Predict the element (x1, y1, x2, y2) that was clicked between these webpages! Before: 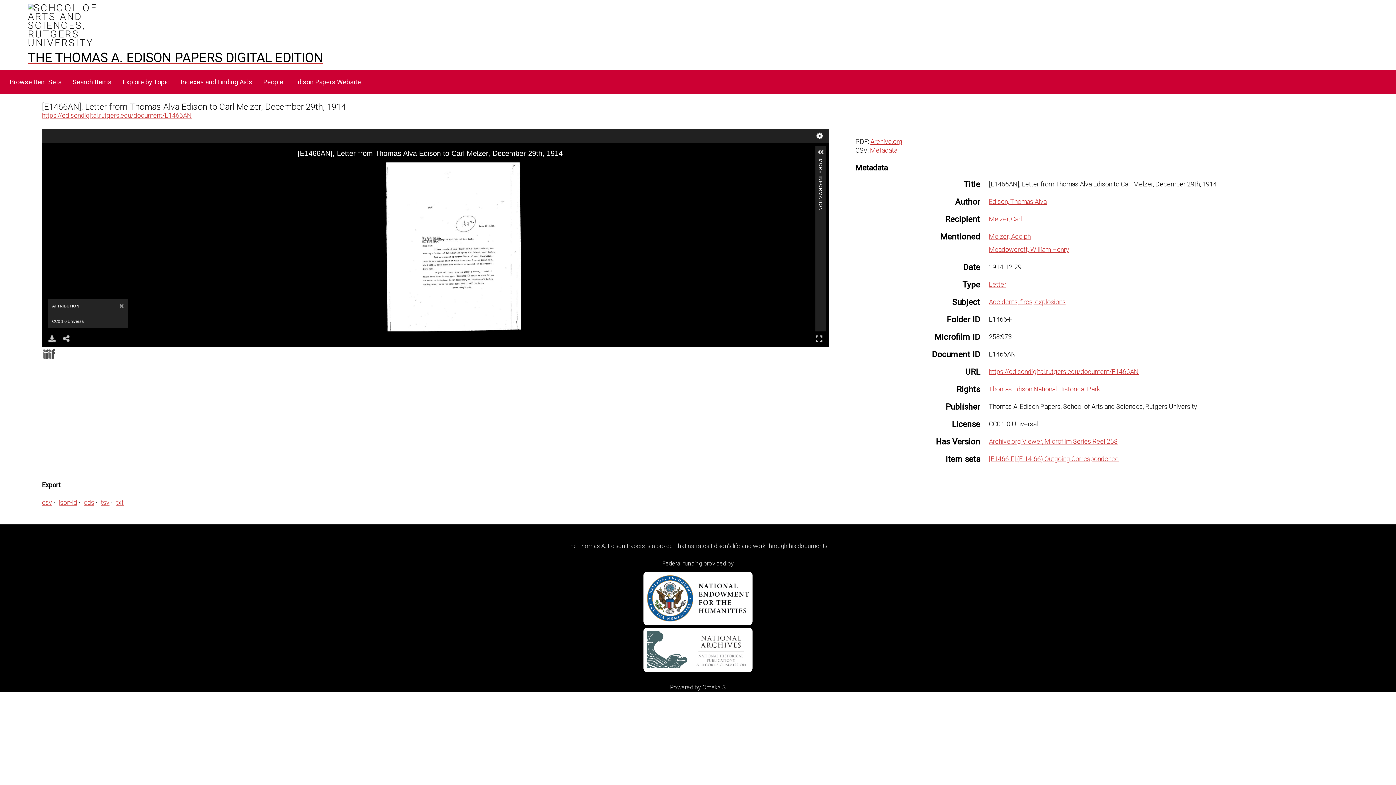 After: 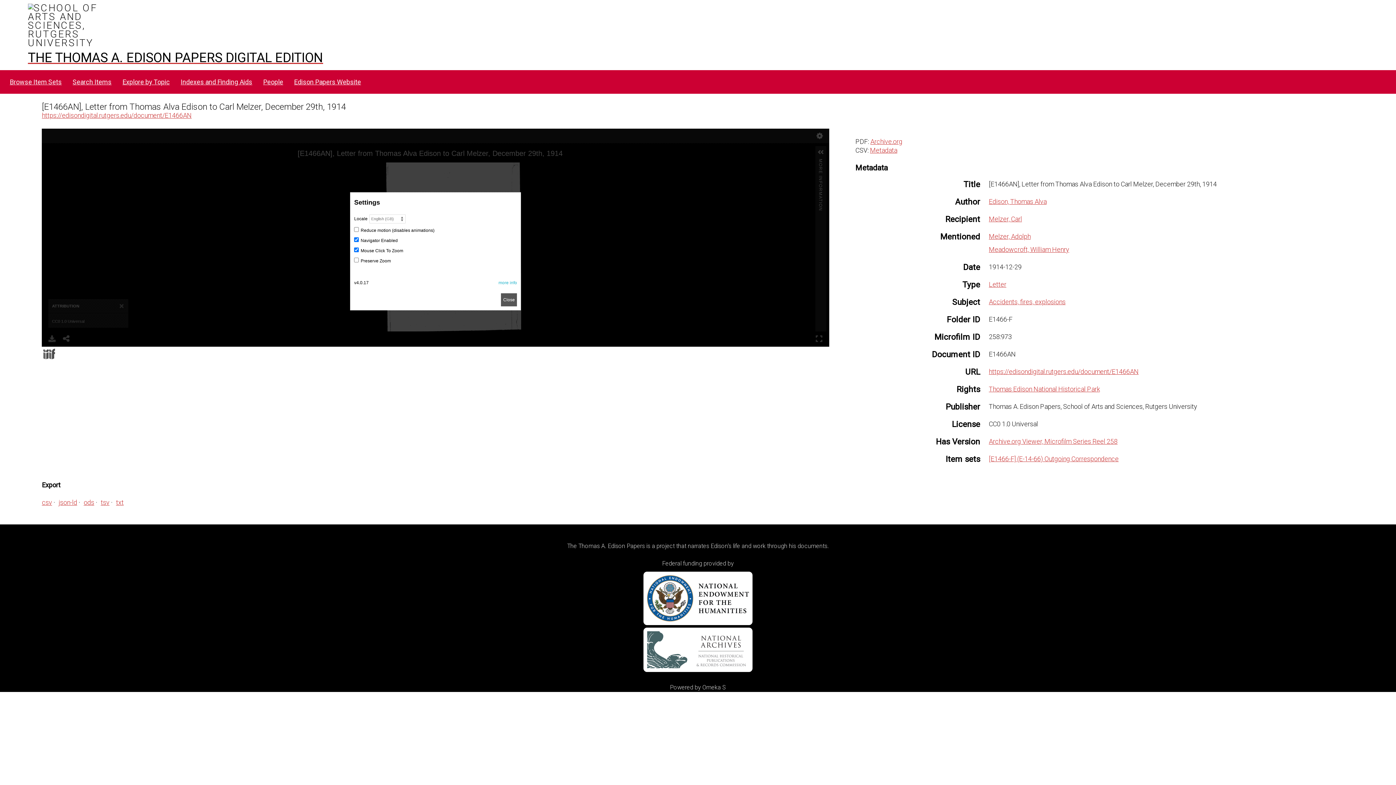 Action: bbox: (813, 128, 826, 143)